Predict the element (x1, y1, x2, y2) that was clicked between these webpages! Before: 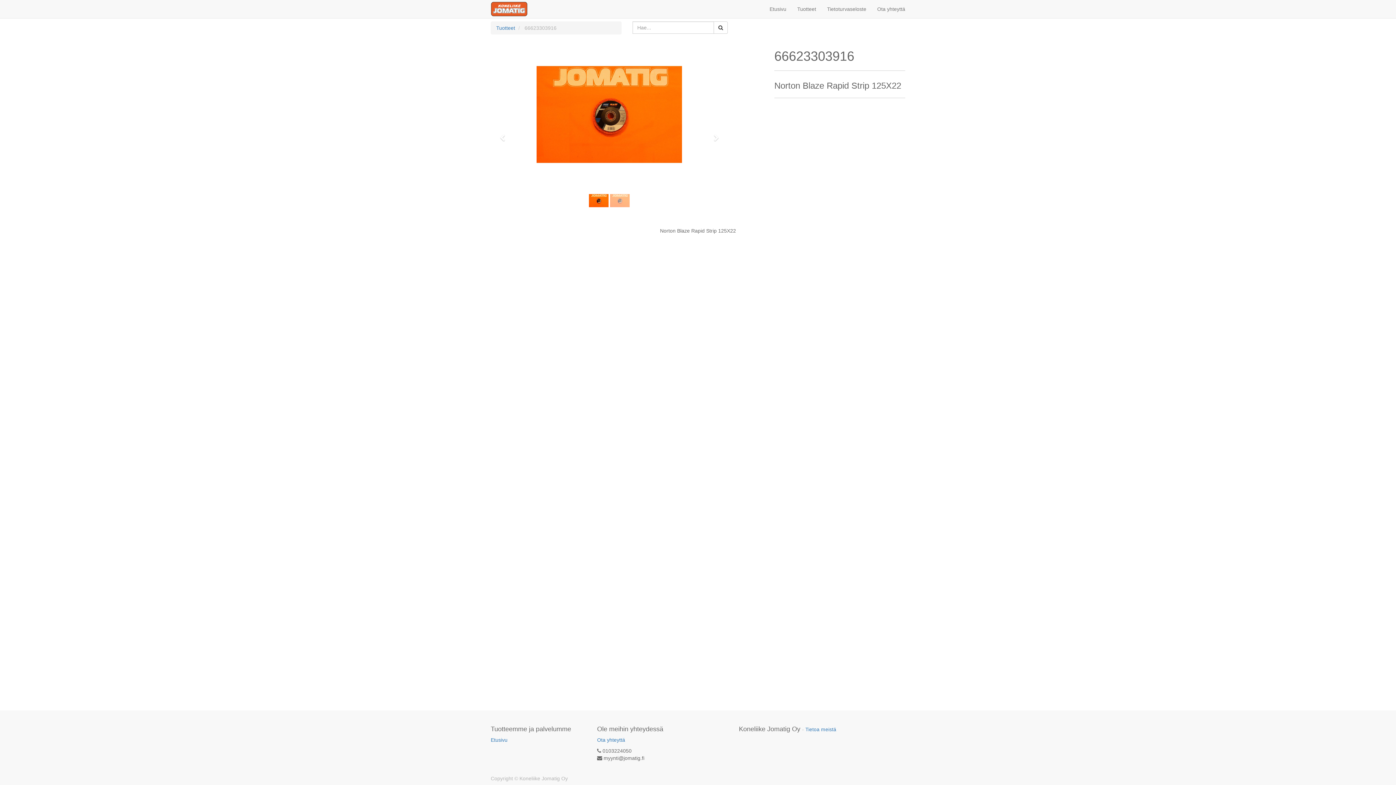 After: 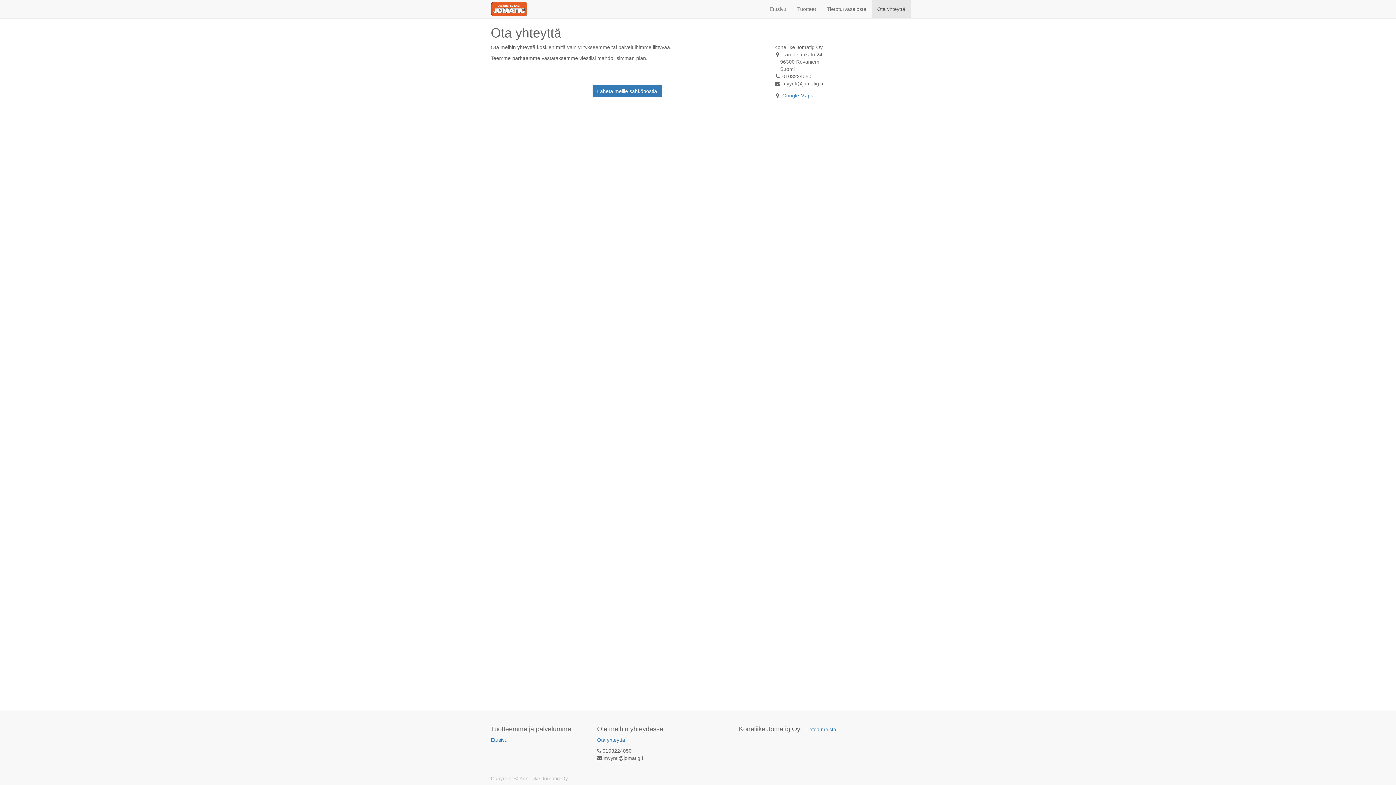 Action: label: Ota yhteyttä bbox: (872, 0, 910, 18)